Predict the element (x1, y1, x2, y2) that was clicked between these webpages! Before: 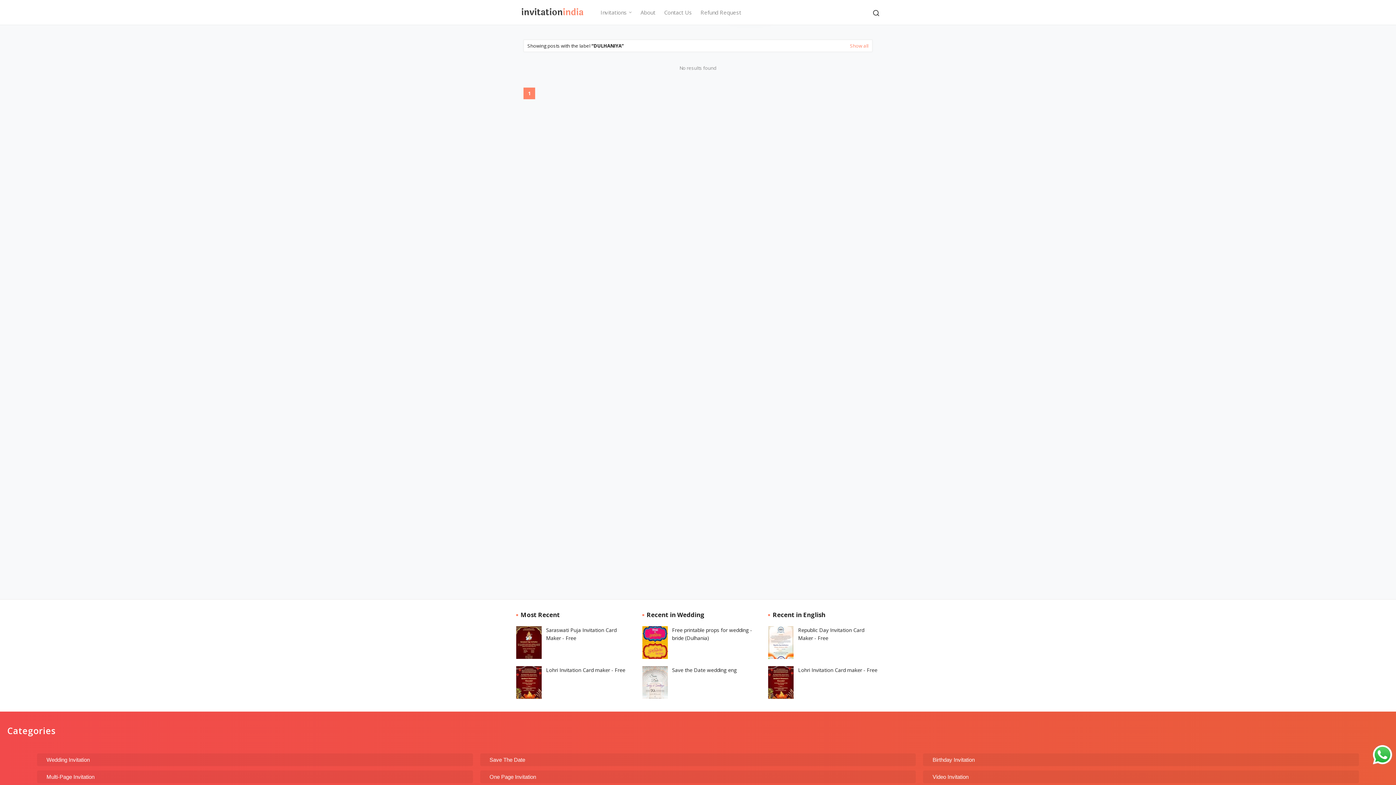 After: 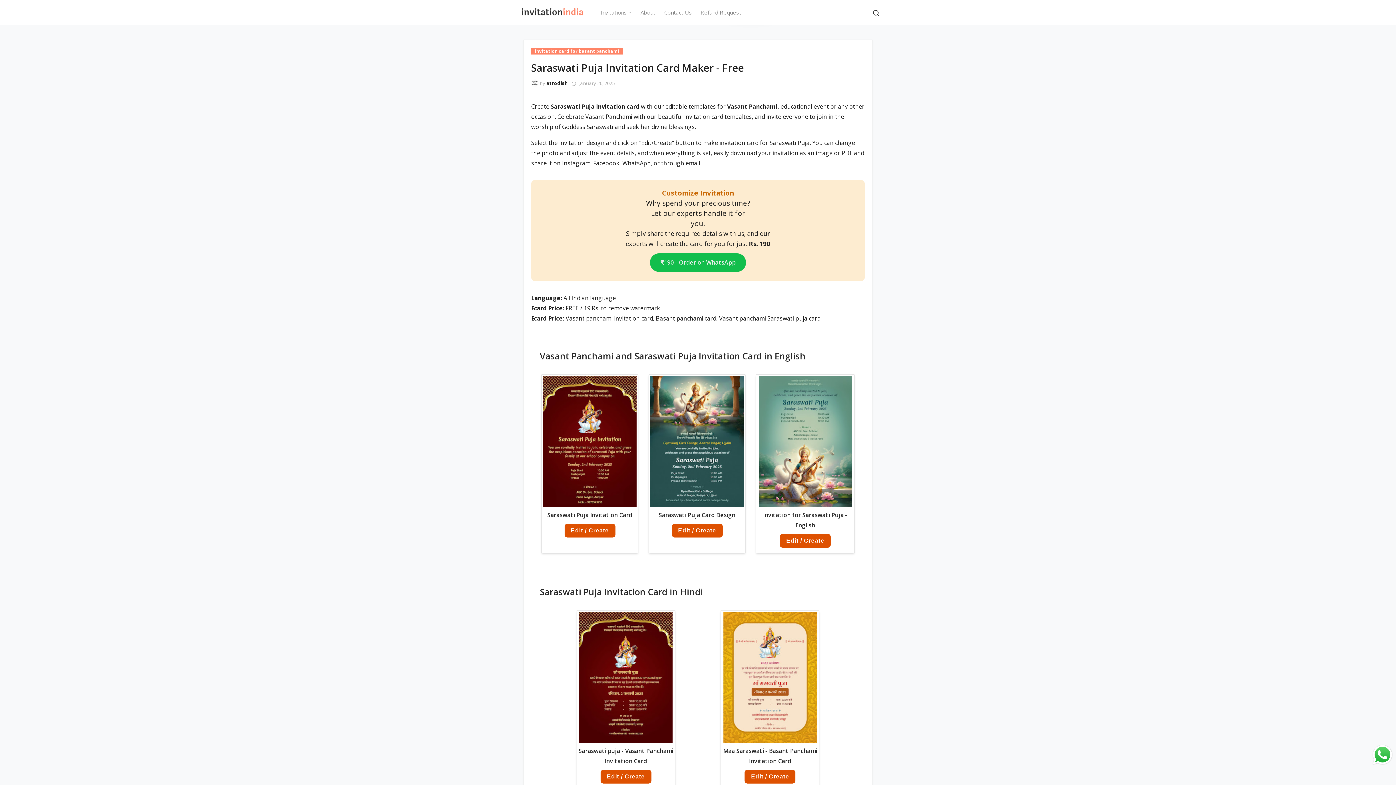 Action: bbox: (516, 626, 541, 659)